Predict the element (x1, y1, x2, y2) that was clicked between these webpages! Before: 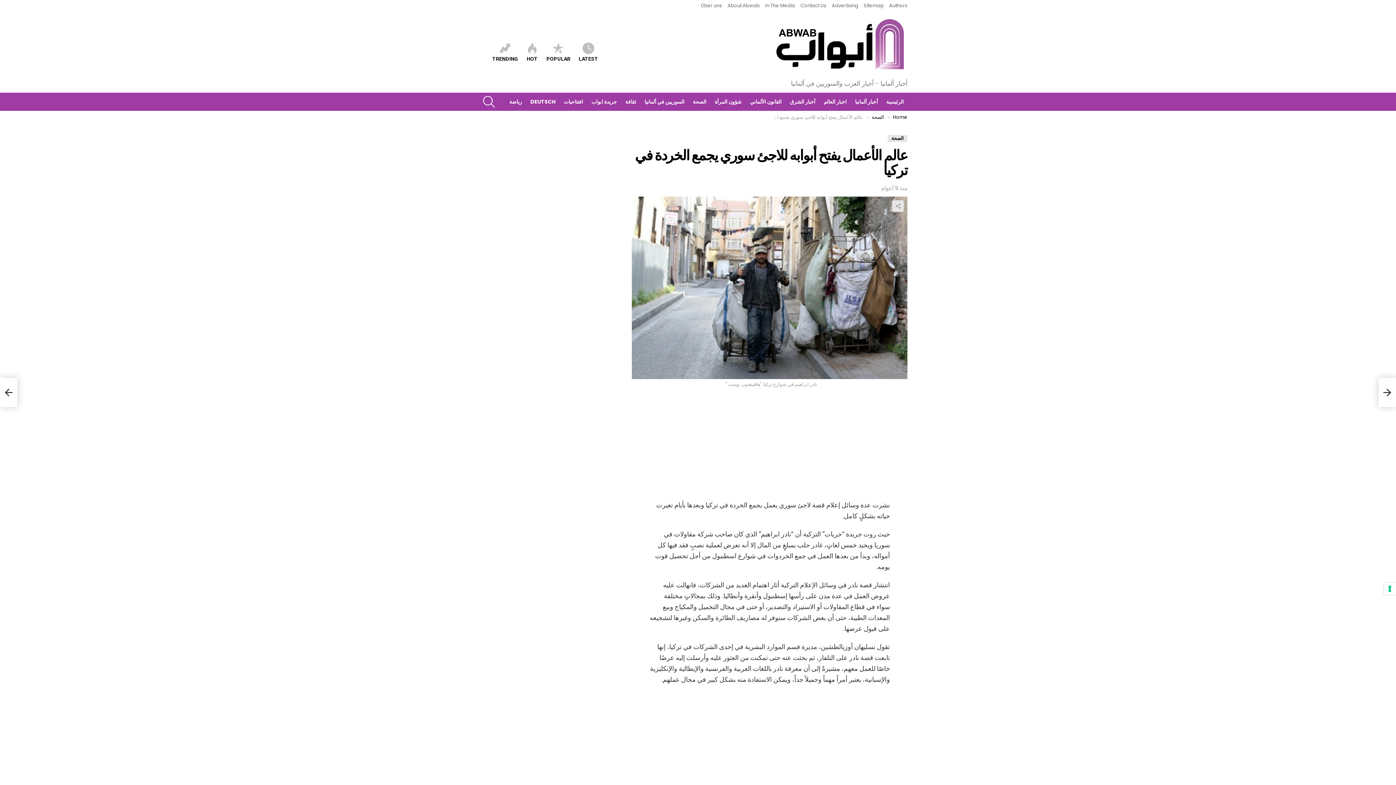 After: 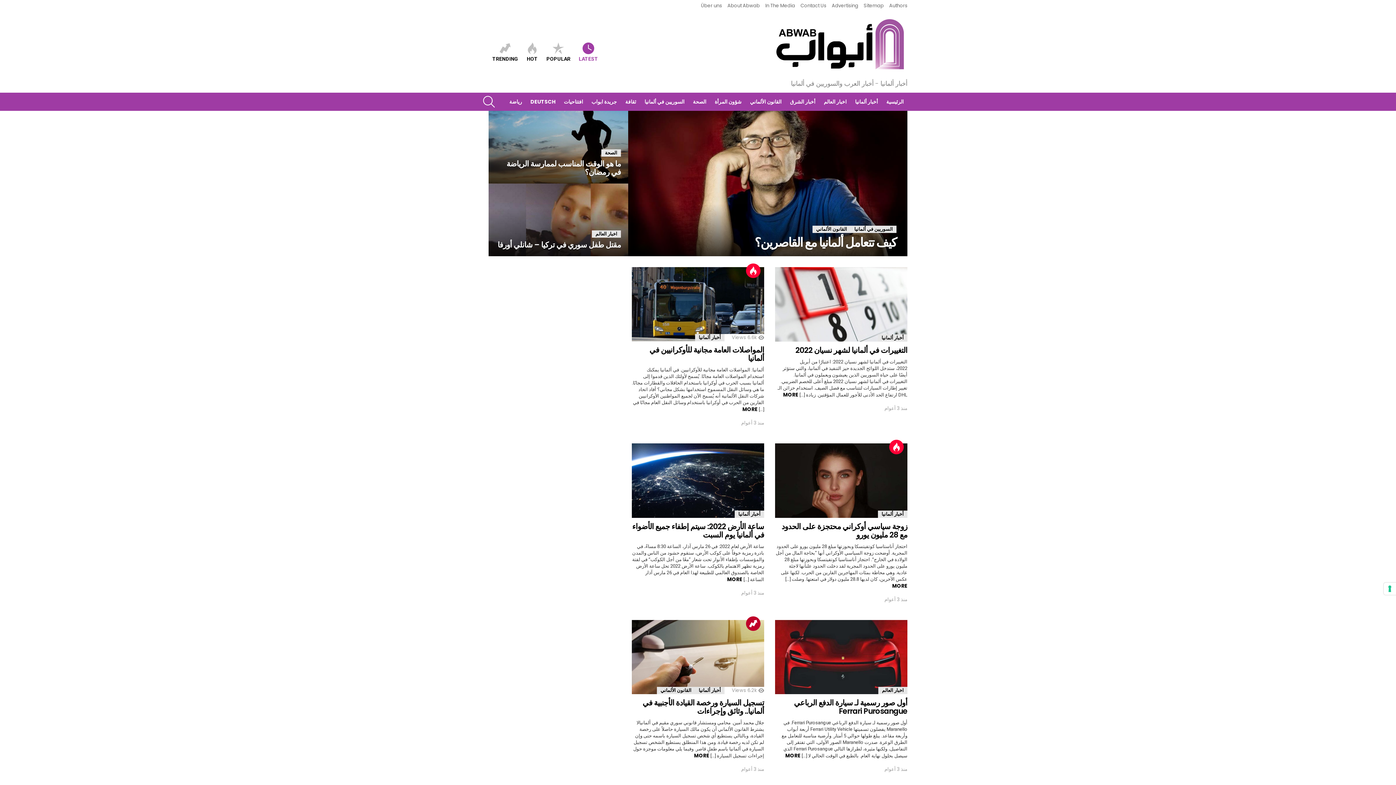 Action: label: Home bbox: (893, 113, 907, 120)